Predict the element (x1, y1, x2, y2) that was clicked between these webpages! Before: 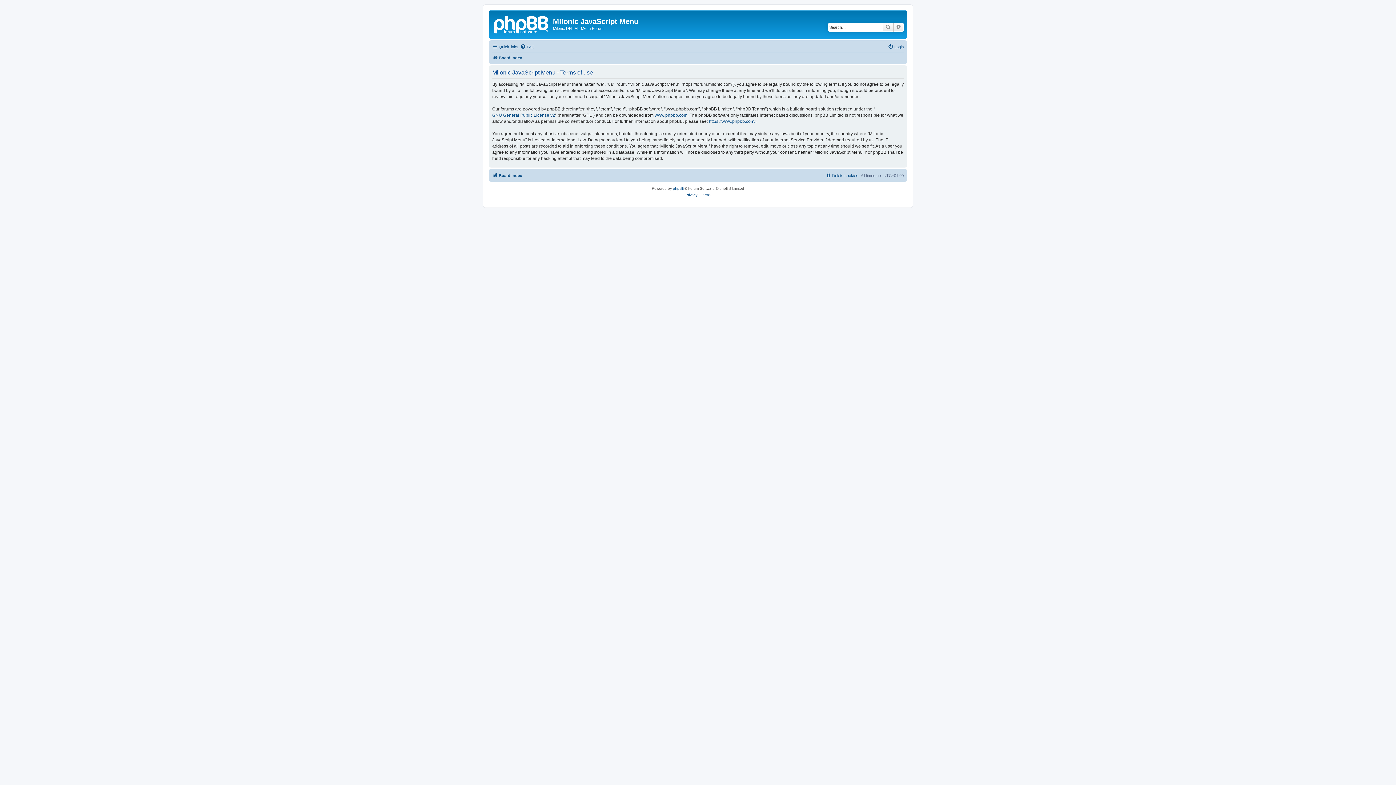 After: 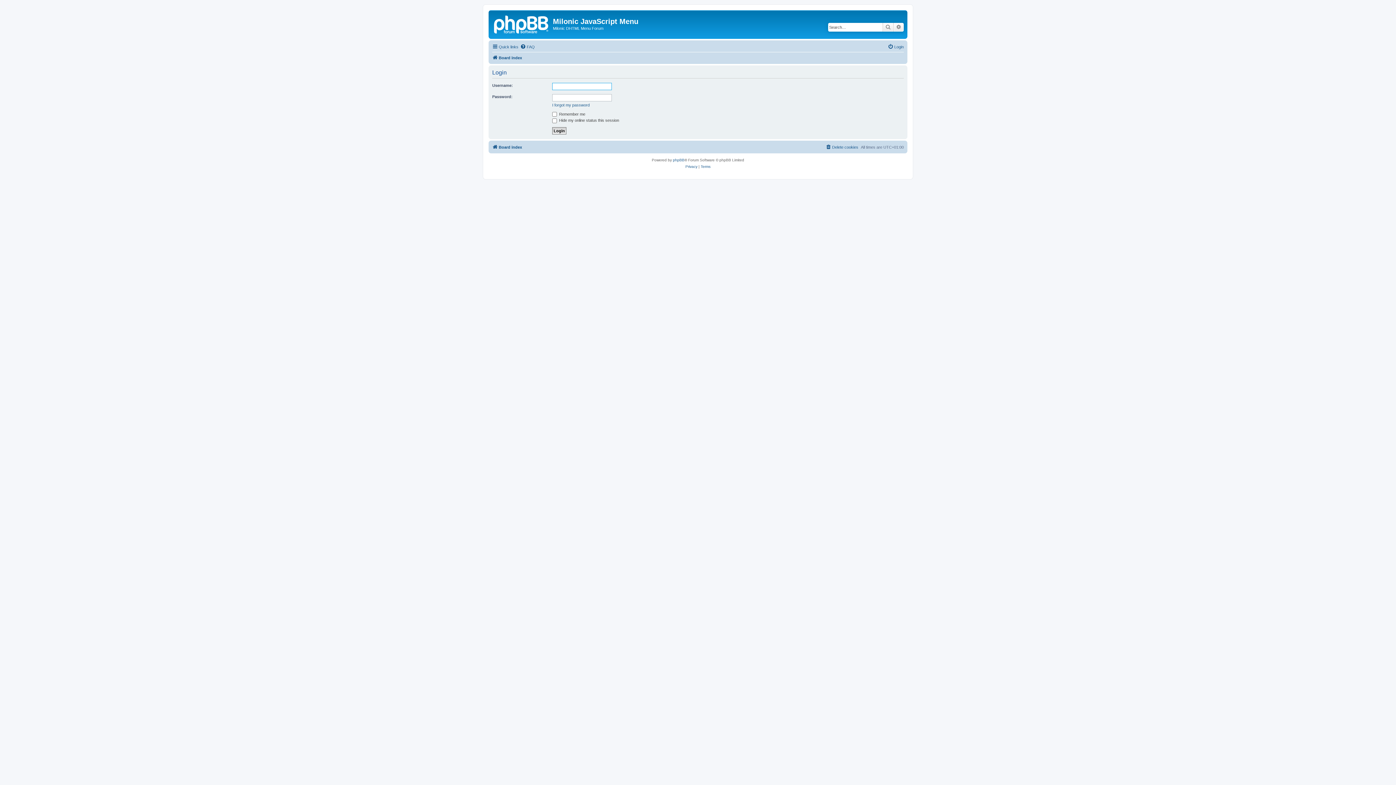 Action: bbox: (888, 42, 904, 51) label: Login